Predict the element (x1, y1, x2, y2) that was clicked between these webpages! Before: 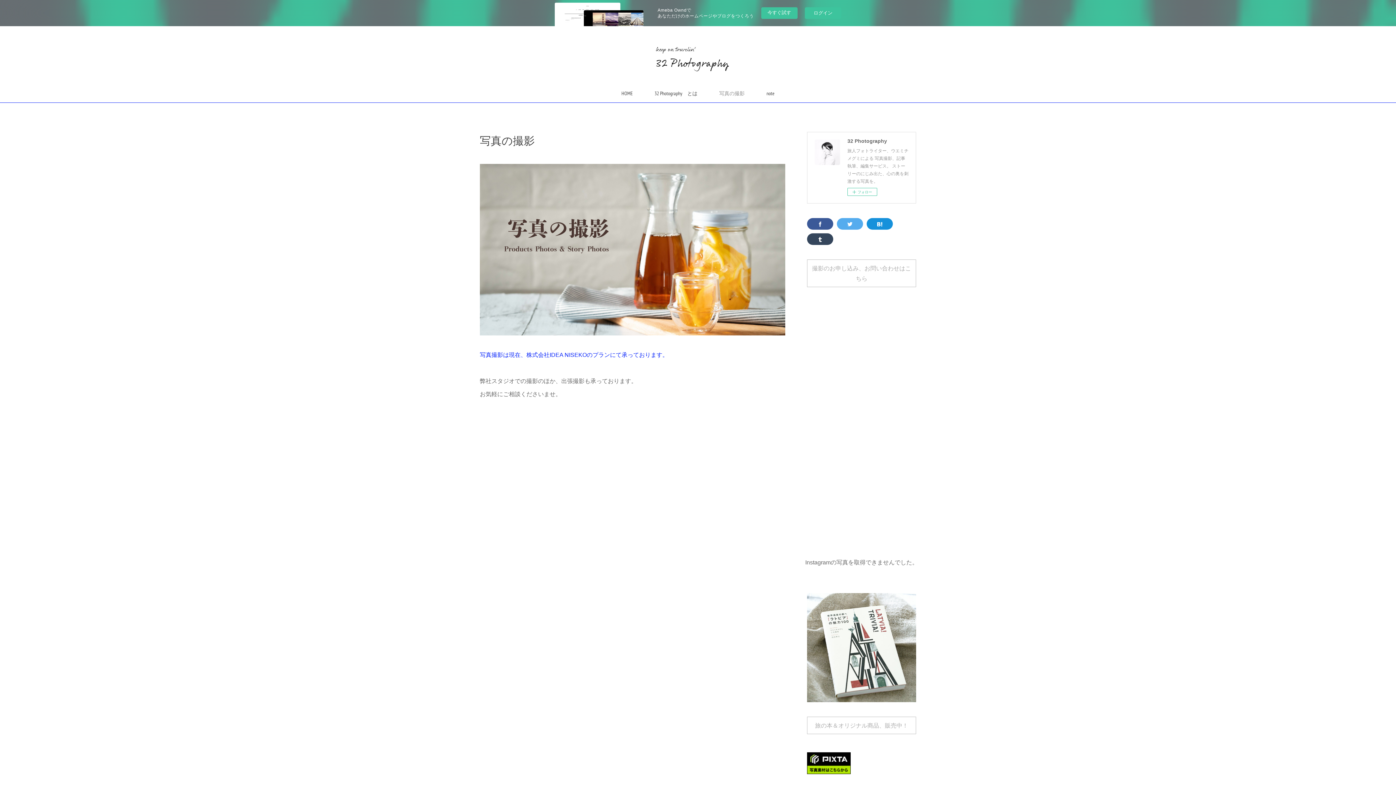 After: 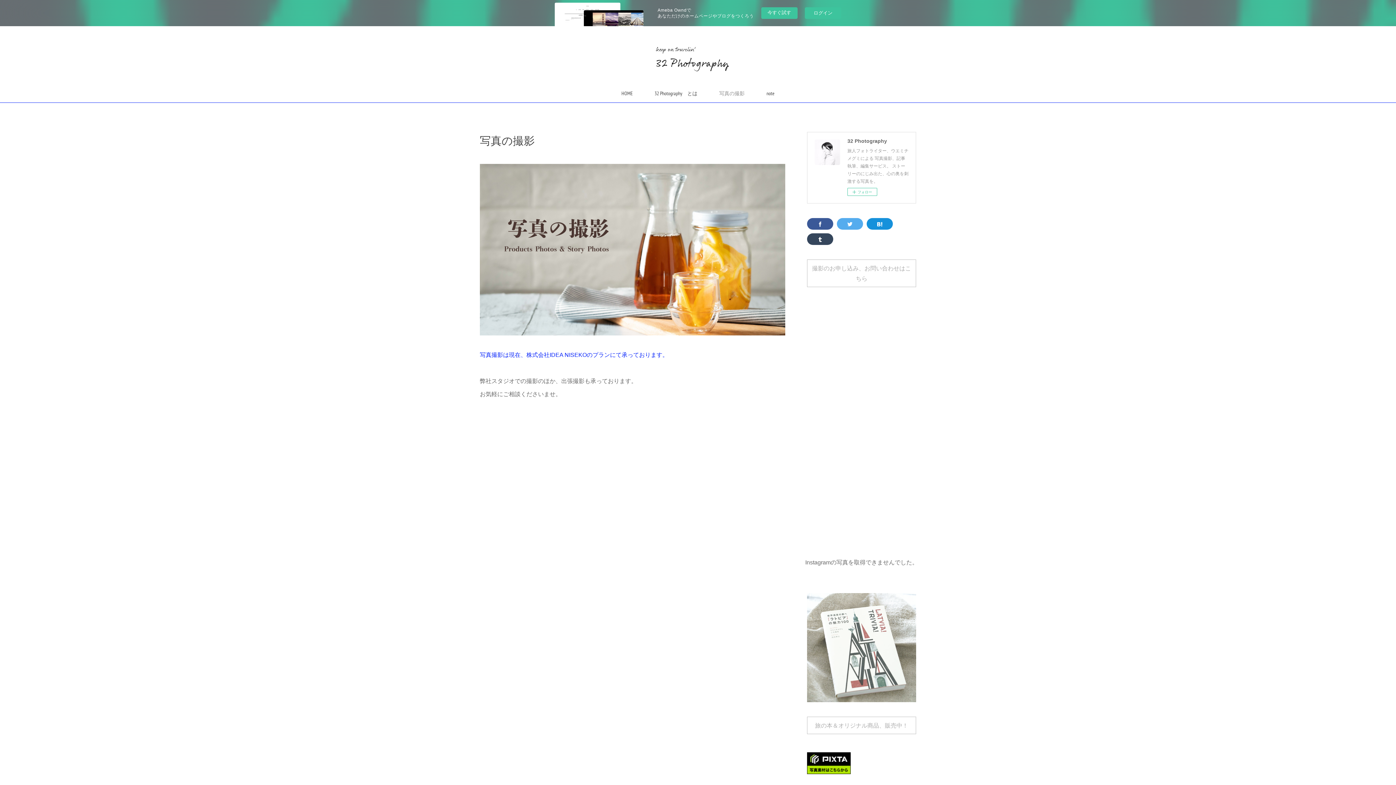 Action: bbox: (807, 593, 916, 702)